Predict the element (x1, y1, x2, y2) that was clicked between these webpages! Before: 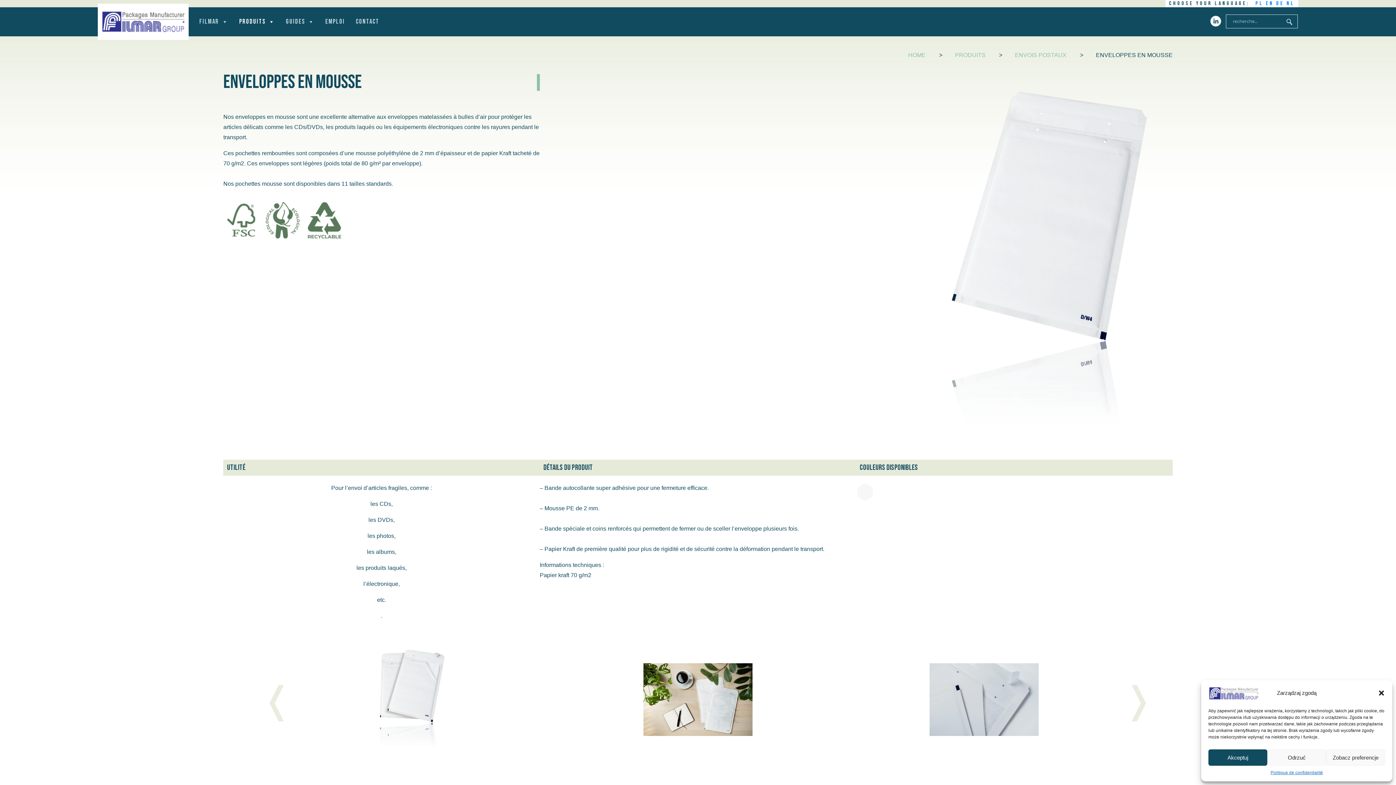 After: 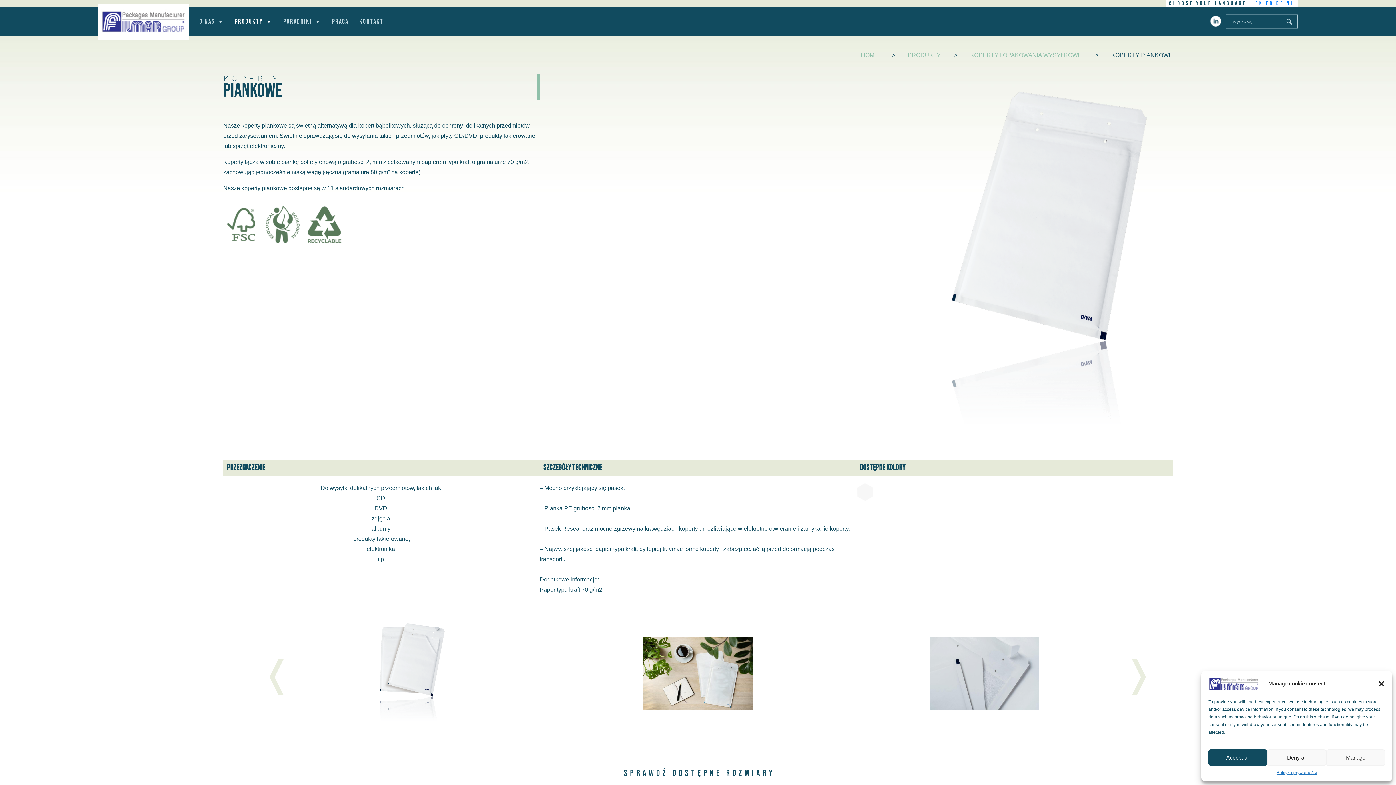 Action: label: PL bbox: (1255, 0, 1263, 6)